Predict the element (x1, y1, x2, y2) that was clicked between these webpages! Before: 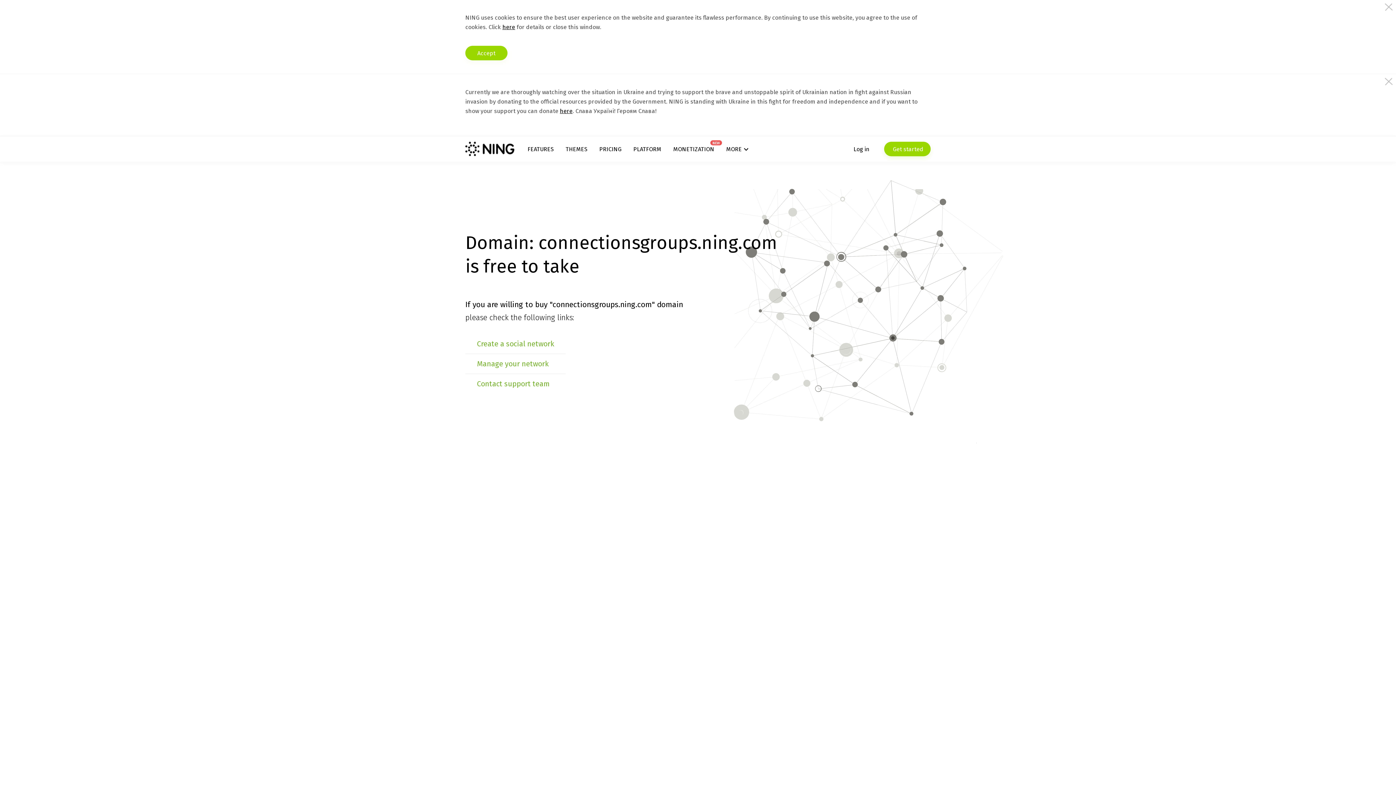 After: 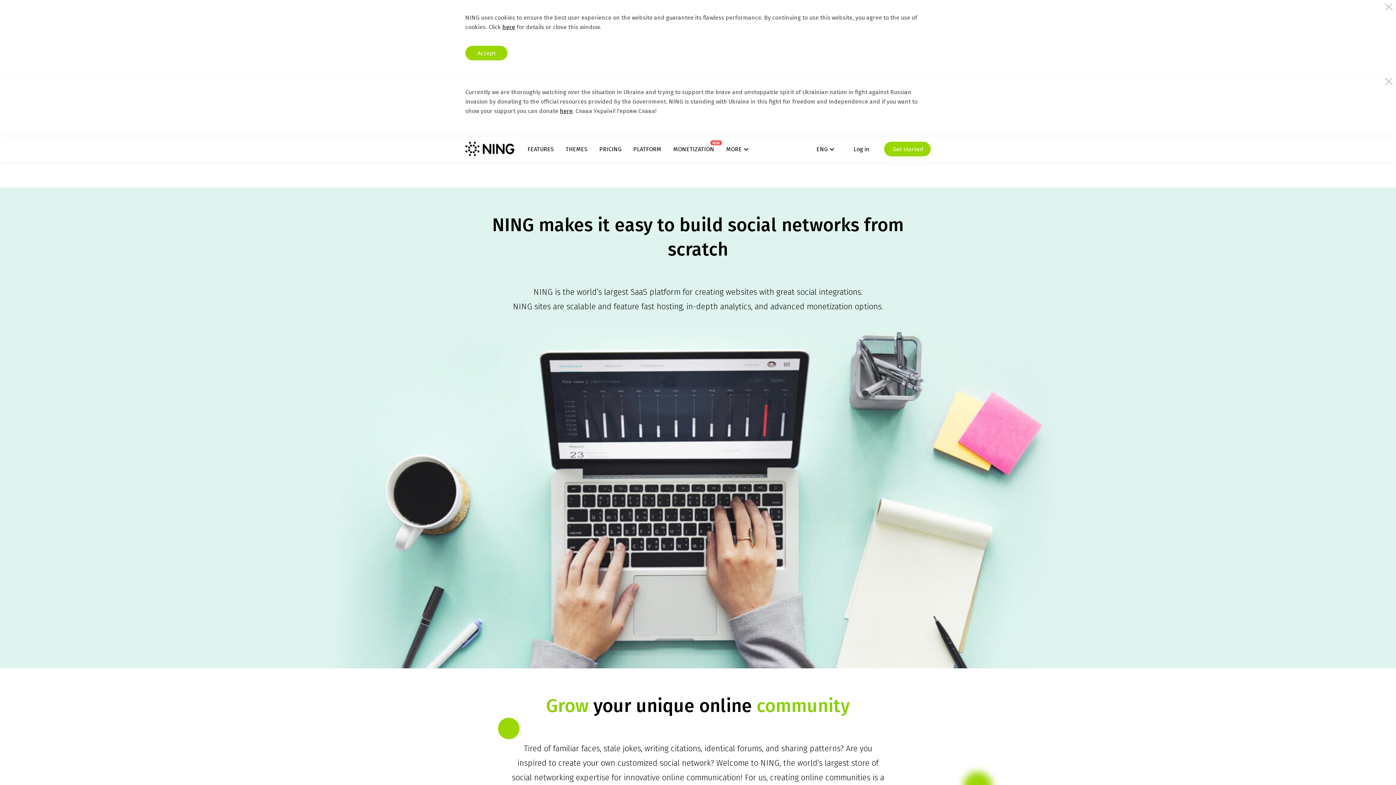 Action: label: PLATFORM bbox: (633, 145, 661, 152)